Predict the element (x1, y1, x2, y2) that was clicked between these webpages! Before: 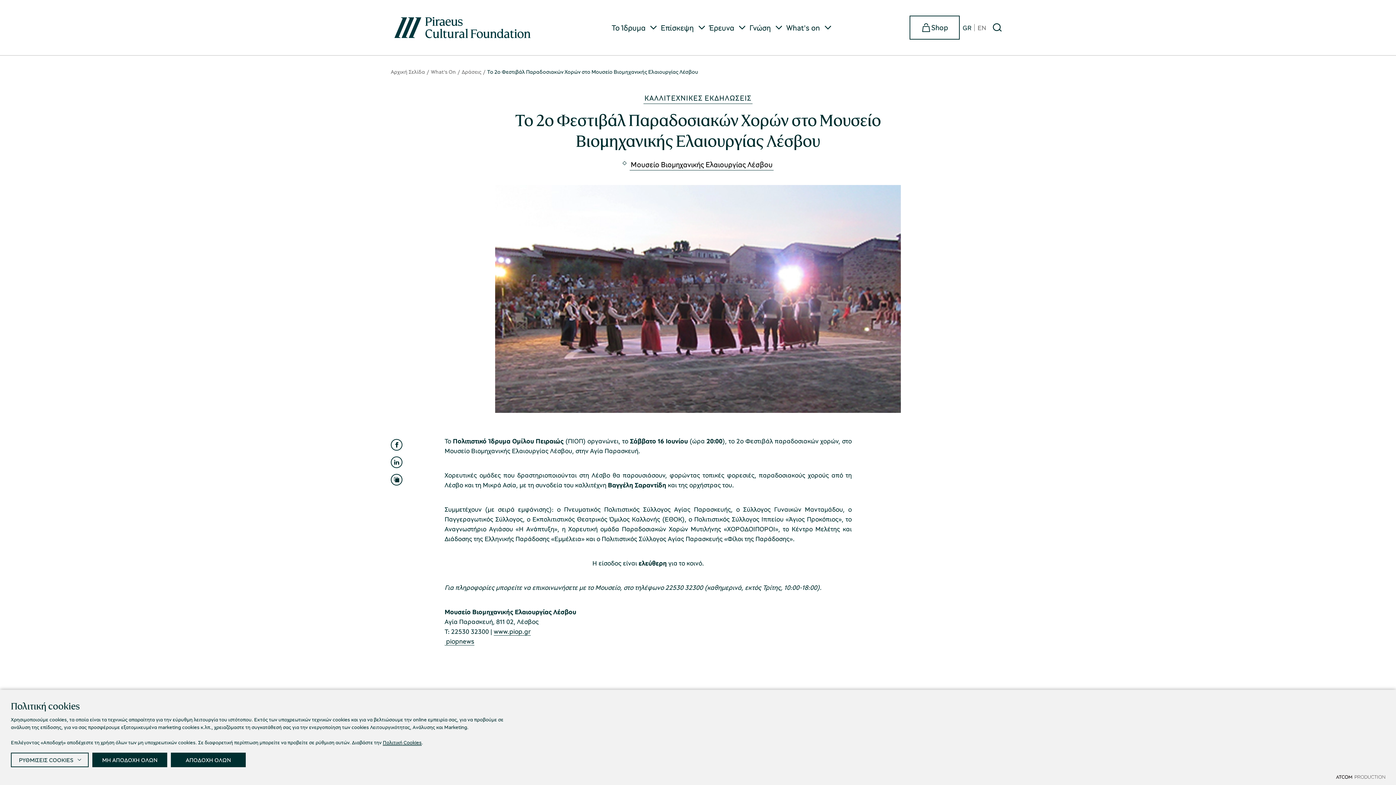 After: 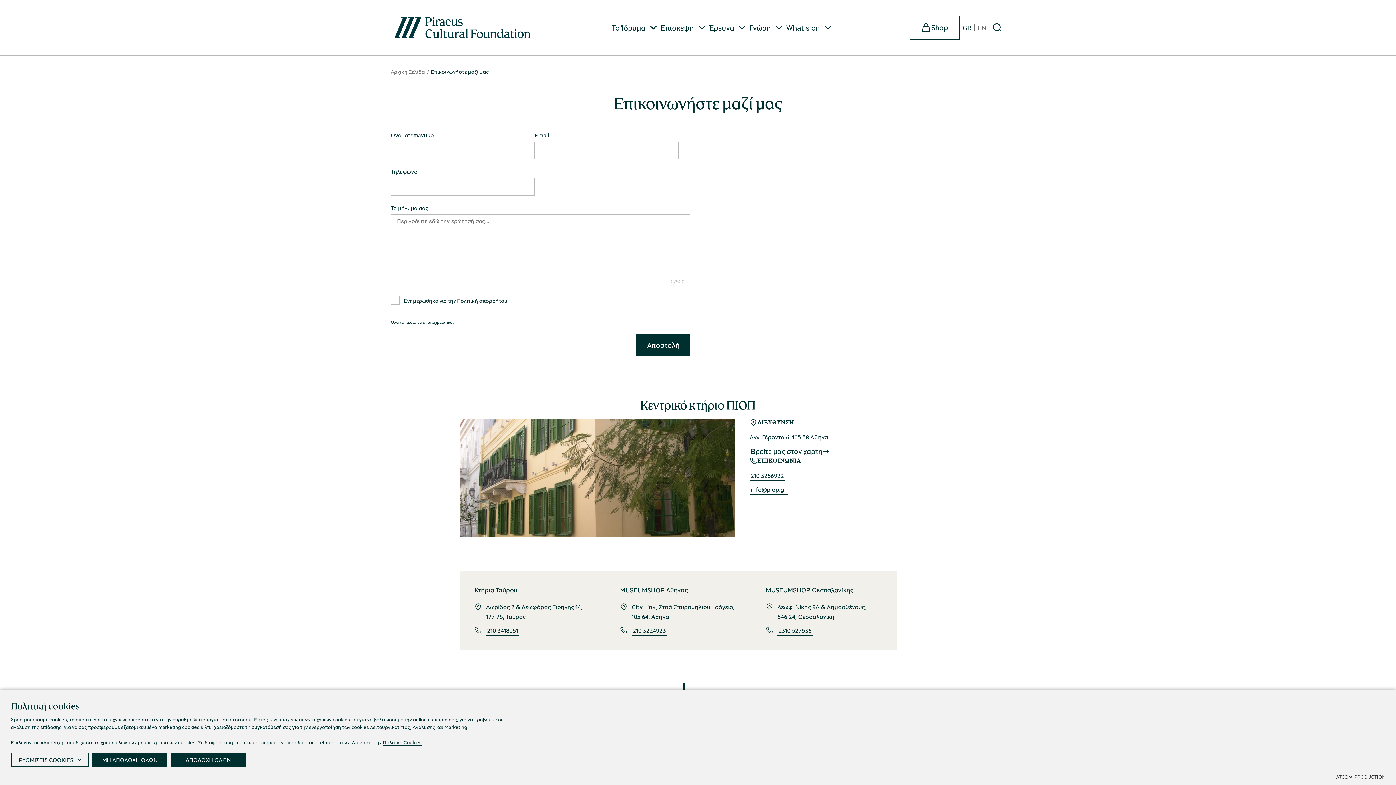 Action: bbox: (703, 627, 768, 636) label: Επικοινωνήστε μαζί μας